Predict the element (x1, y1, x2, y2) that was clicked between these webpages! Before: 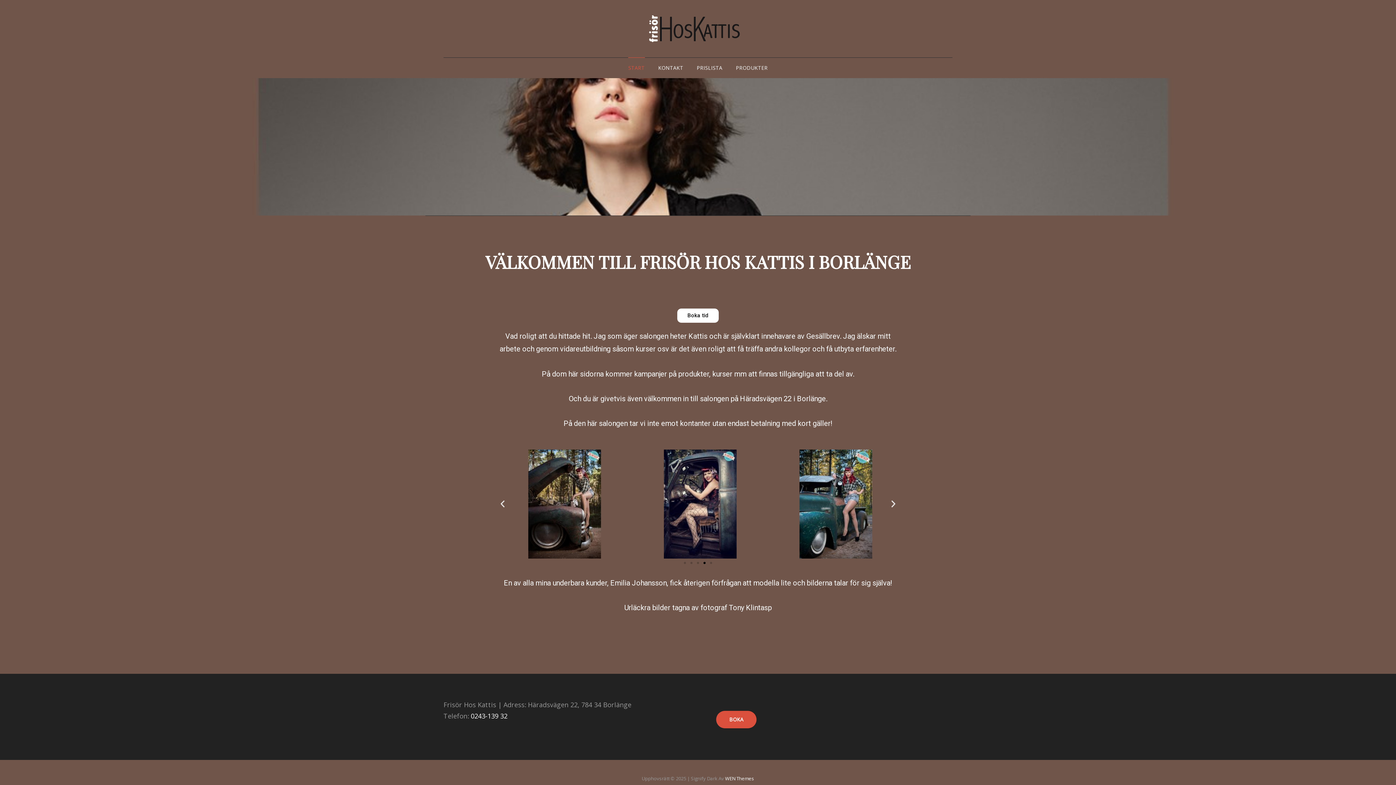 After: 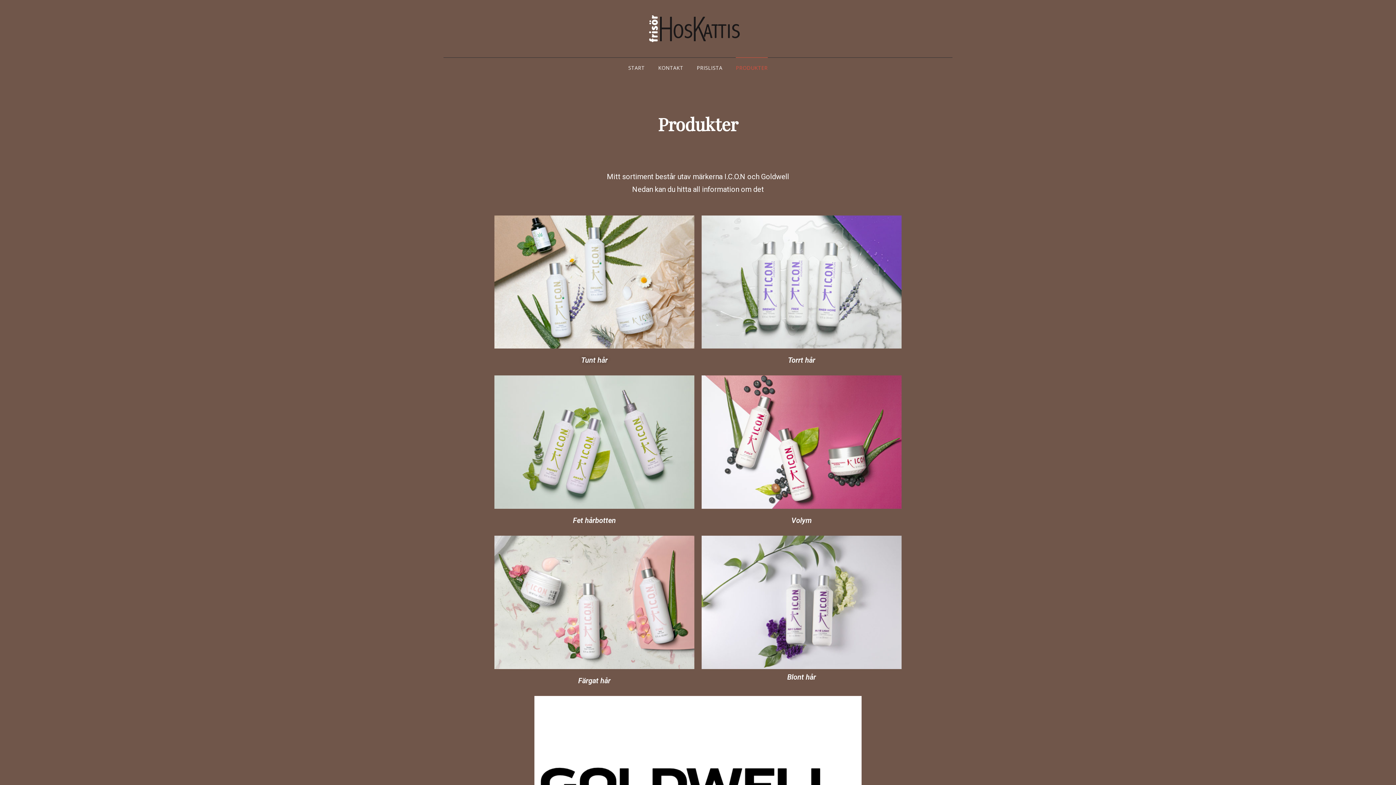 Action: bbox: (730, 57, 773, 78) label: PRODUKTER